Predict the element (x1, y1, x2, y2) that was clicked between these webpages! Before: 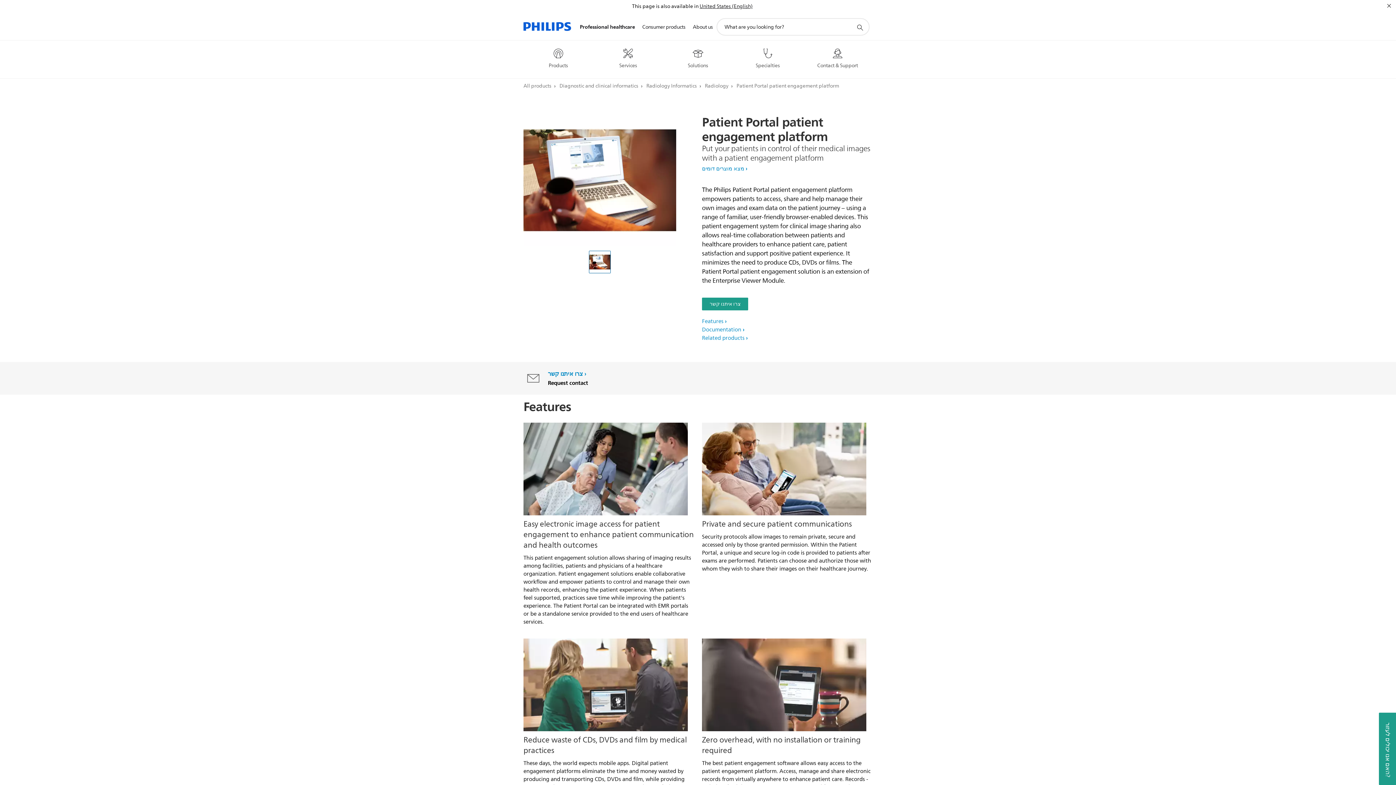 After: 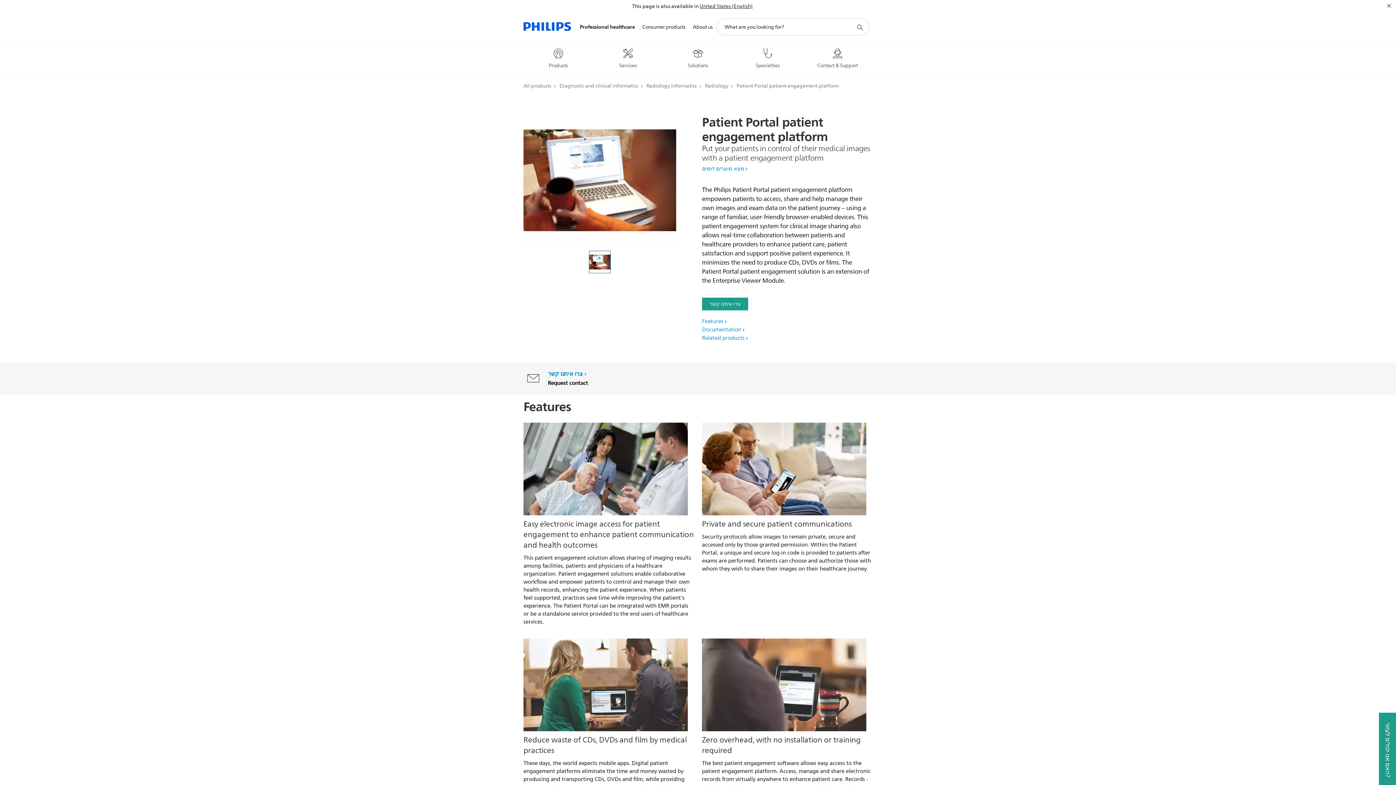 Action: bbox: (736, 82, 839, 90) label: Patient Portal patient engagement platform